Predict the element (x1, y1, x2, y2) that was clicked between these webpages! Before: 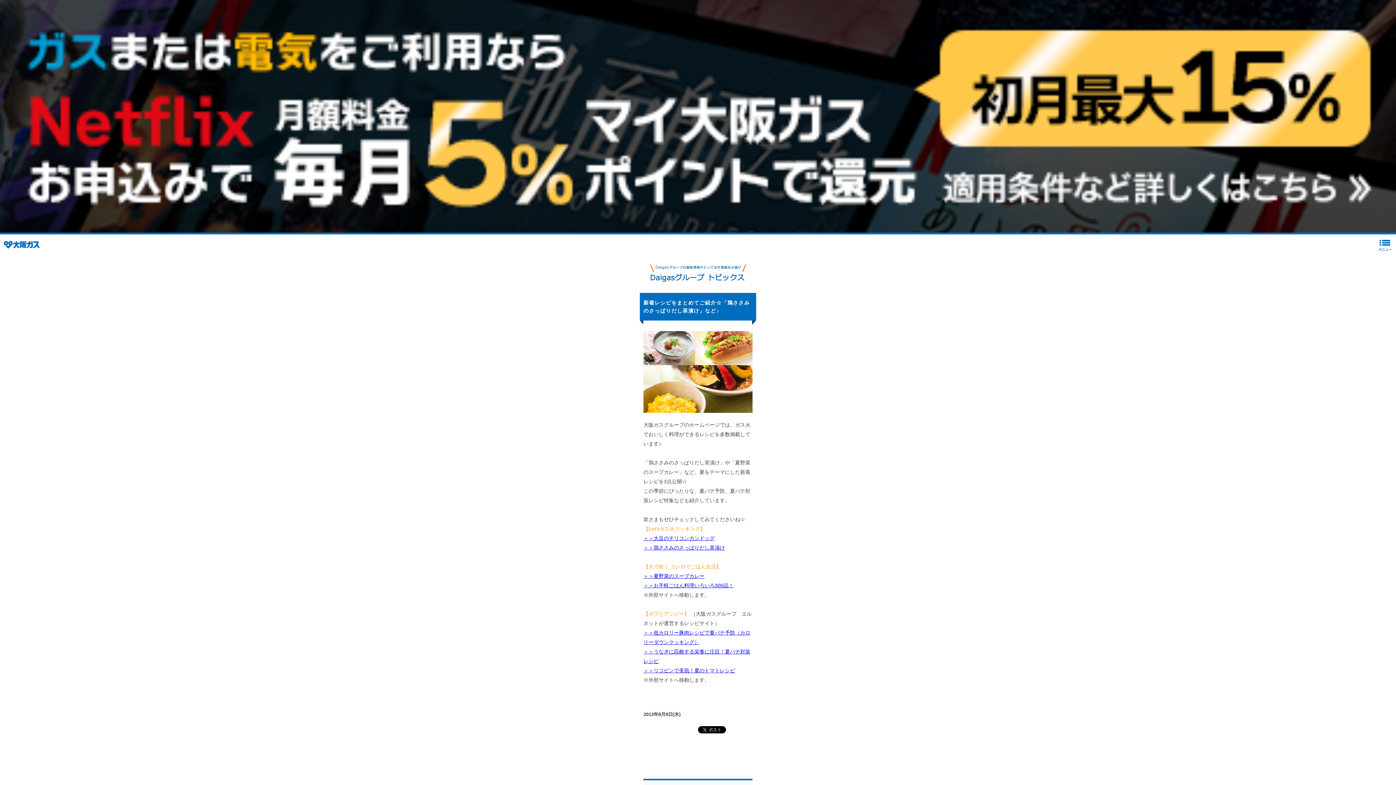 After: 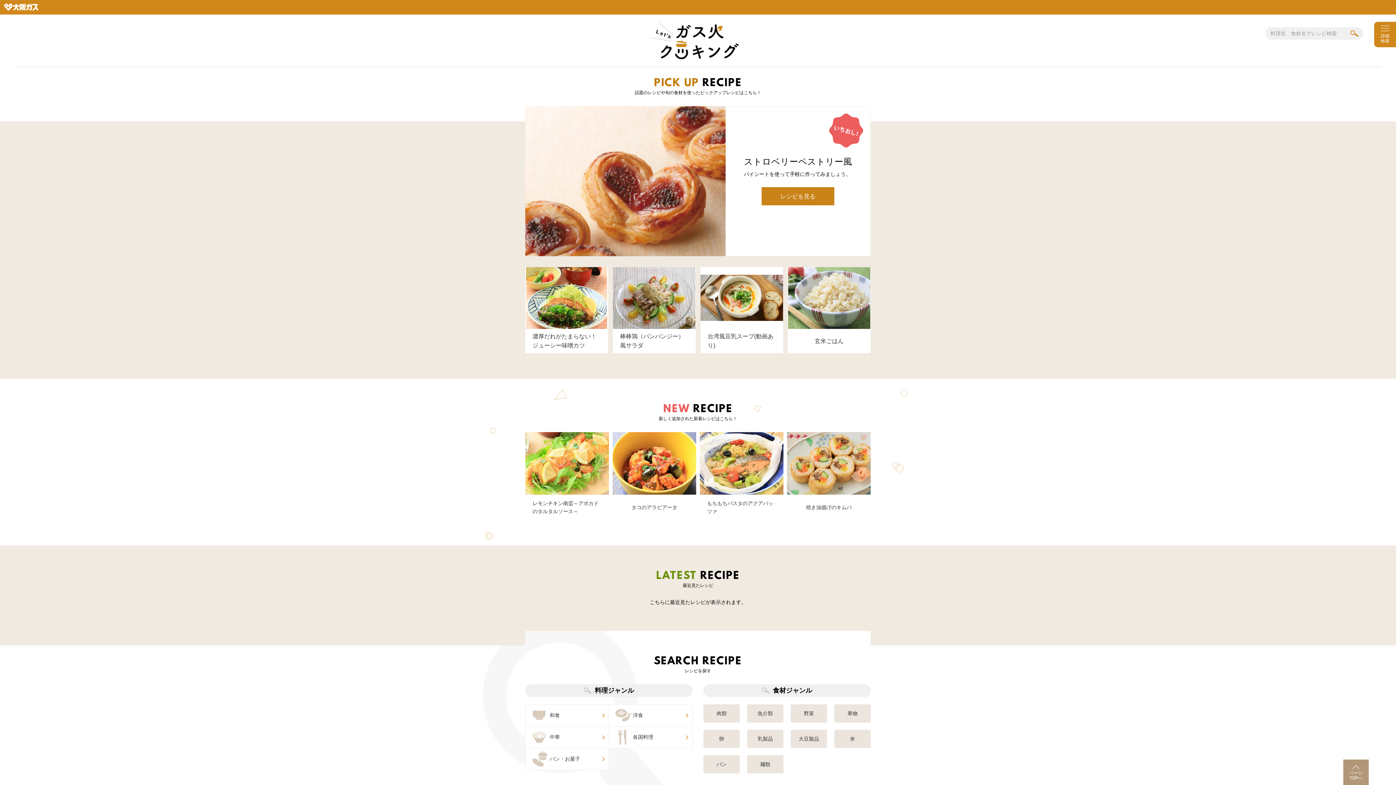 Action: label: ＞＞鶏ささみのさっぱりだし茶漬け bbox: (643, 545, 725, 550)